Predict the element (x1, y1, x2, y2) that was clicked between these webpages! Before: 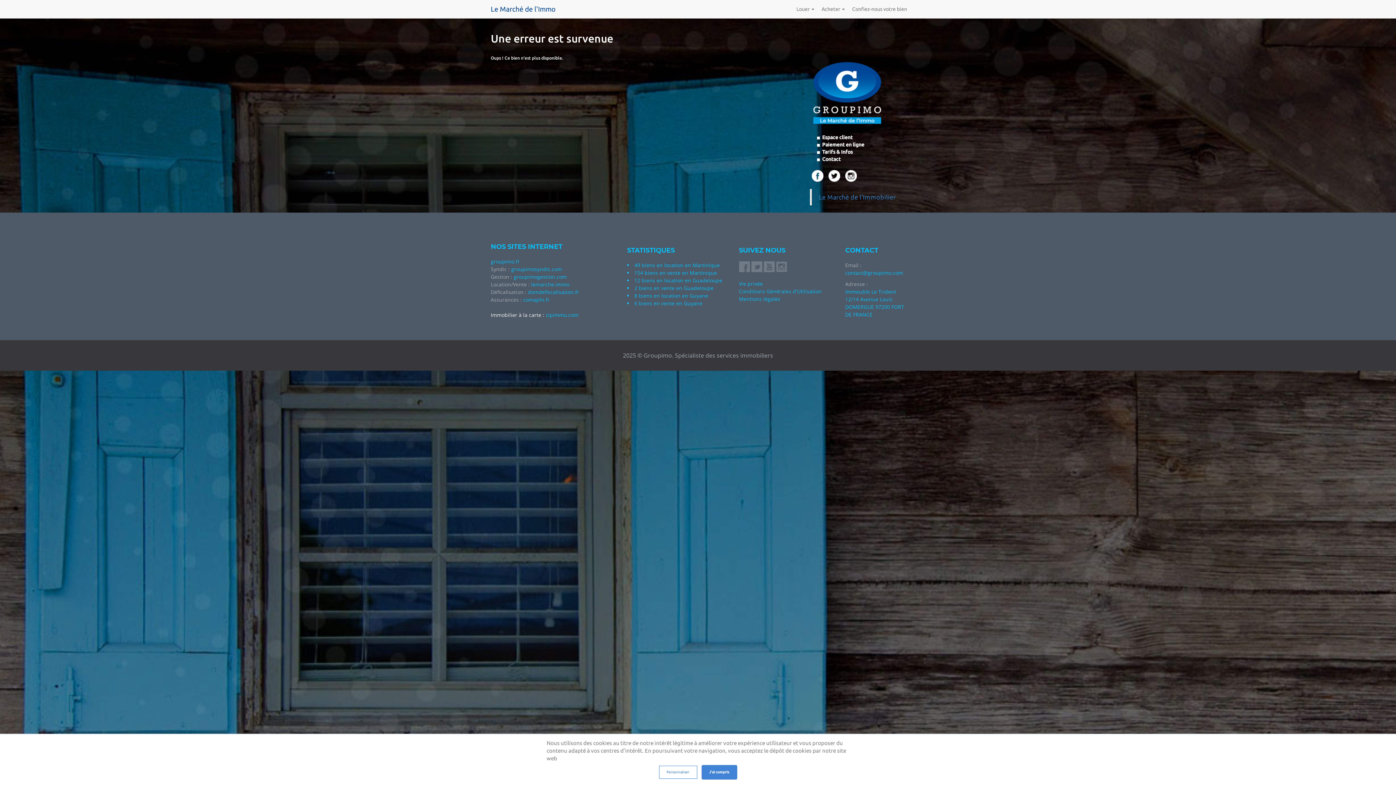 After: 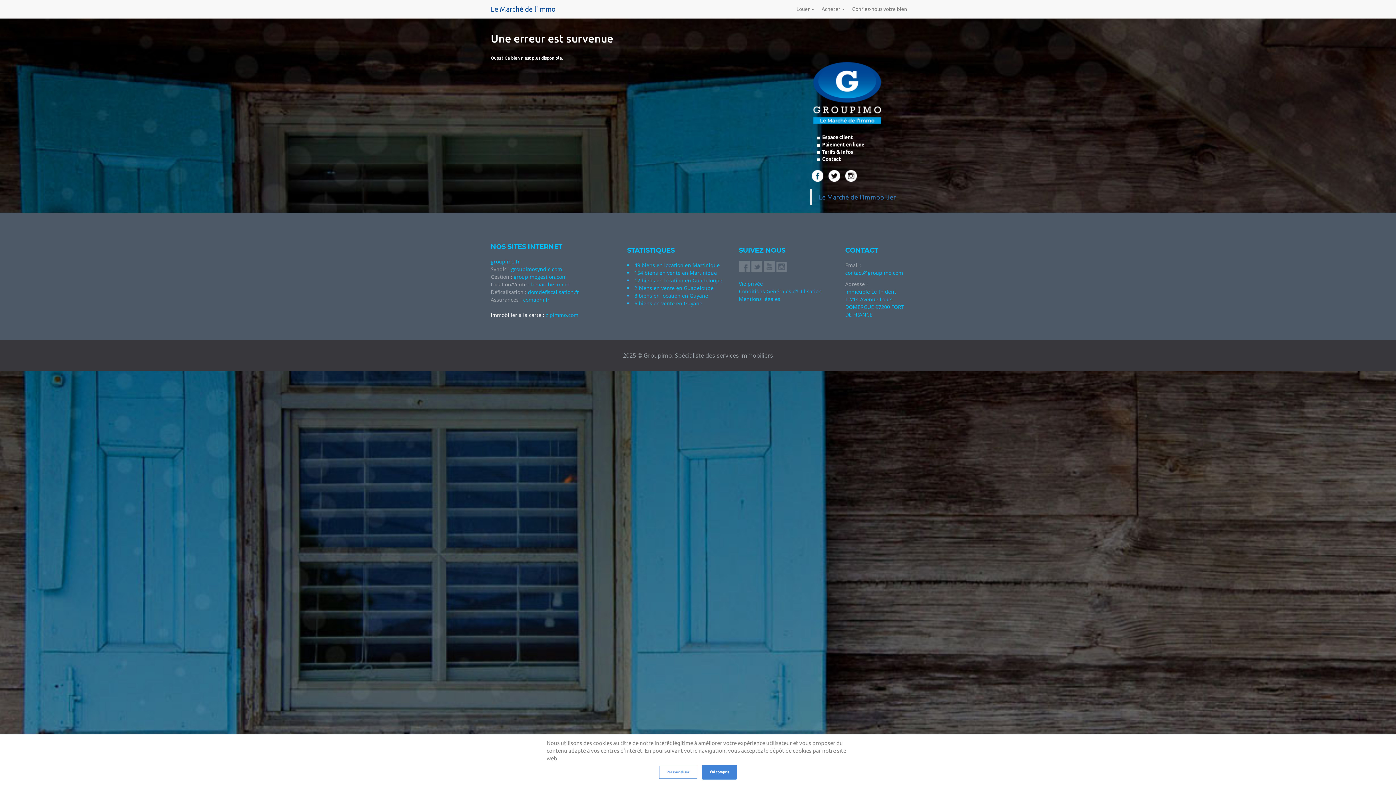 Action: bbox: (810, 89, 884, 95)